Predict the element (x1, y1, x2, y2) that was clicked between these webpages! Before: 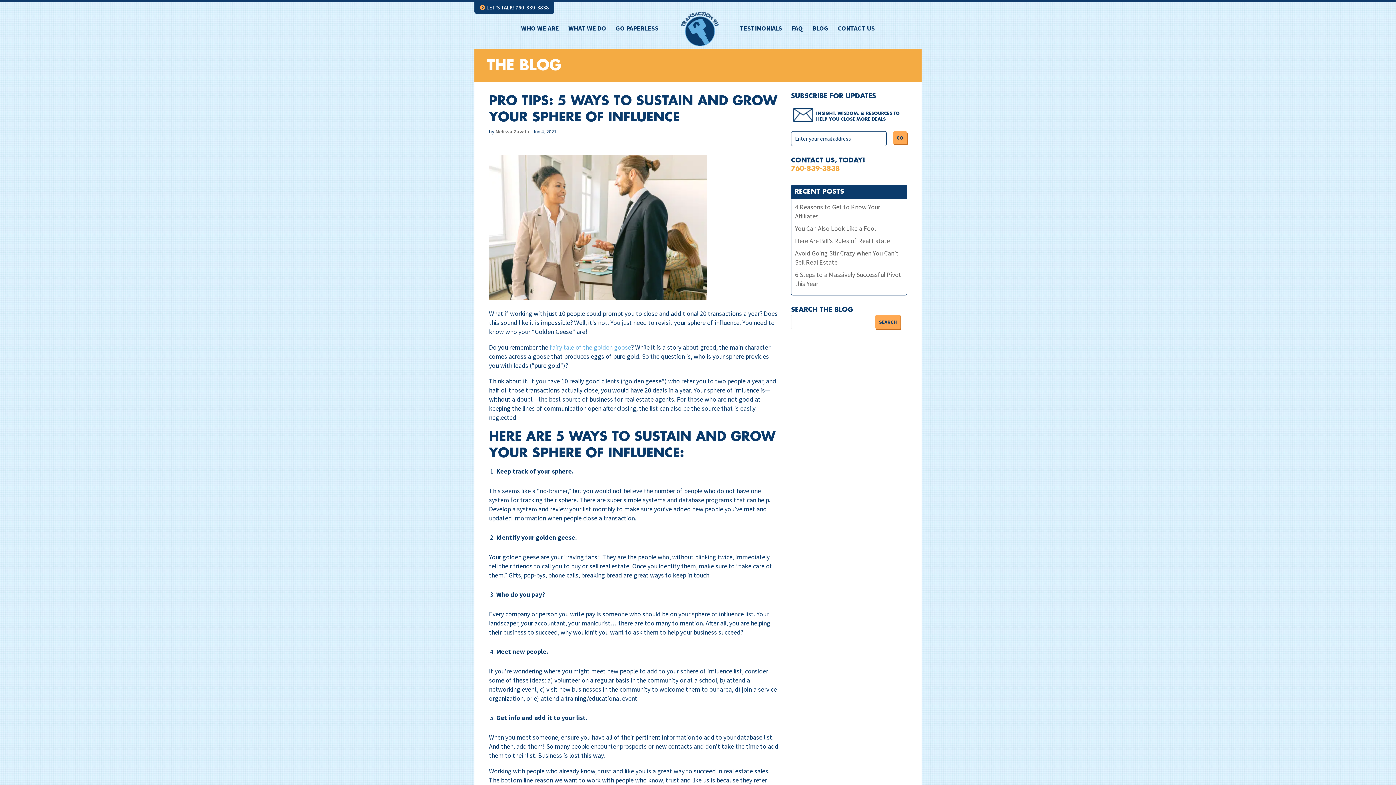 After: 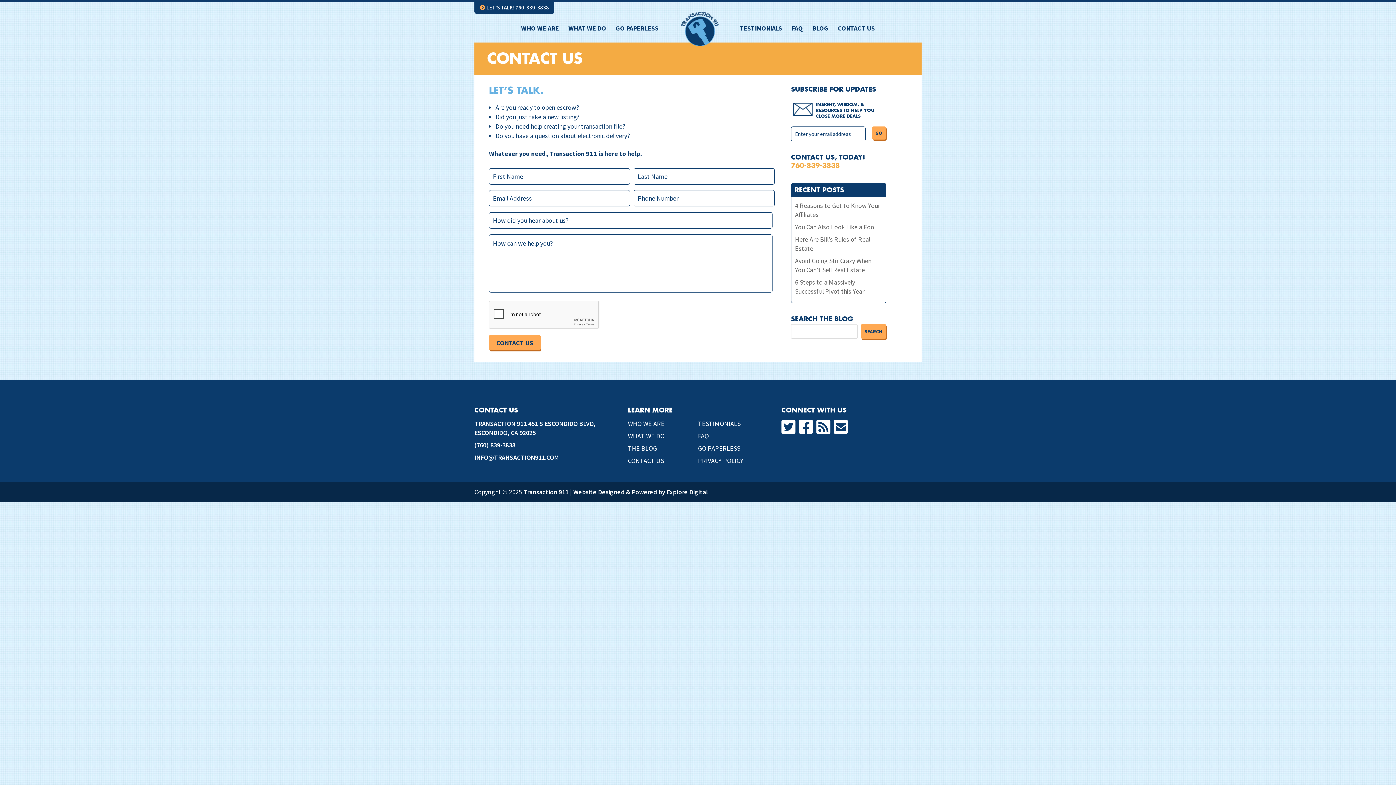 Action: label: CONTACT US bbox: (838, 25, 875, 42)